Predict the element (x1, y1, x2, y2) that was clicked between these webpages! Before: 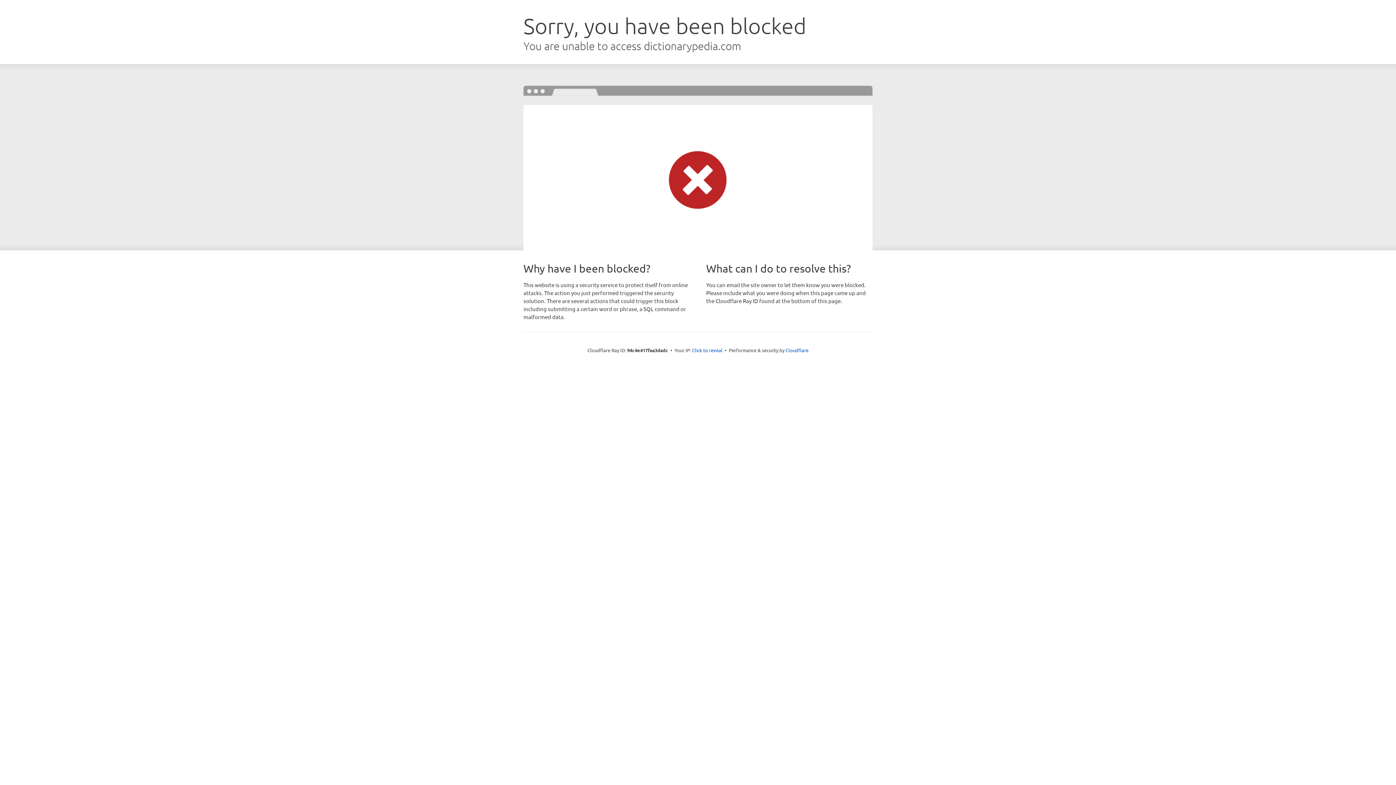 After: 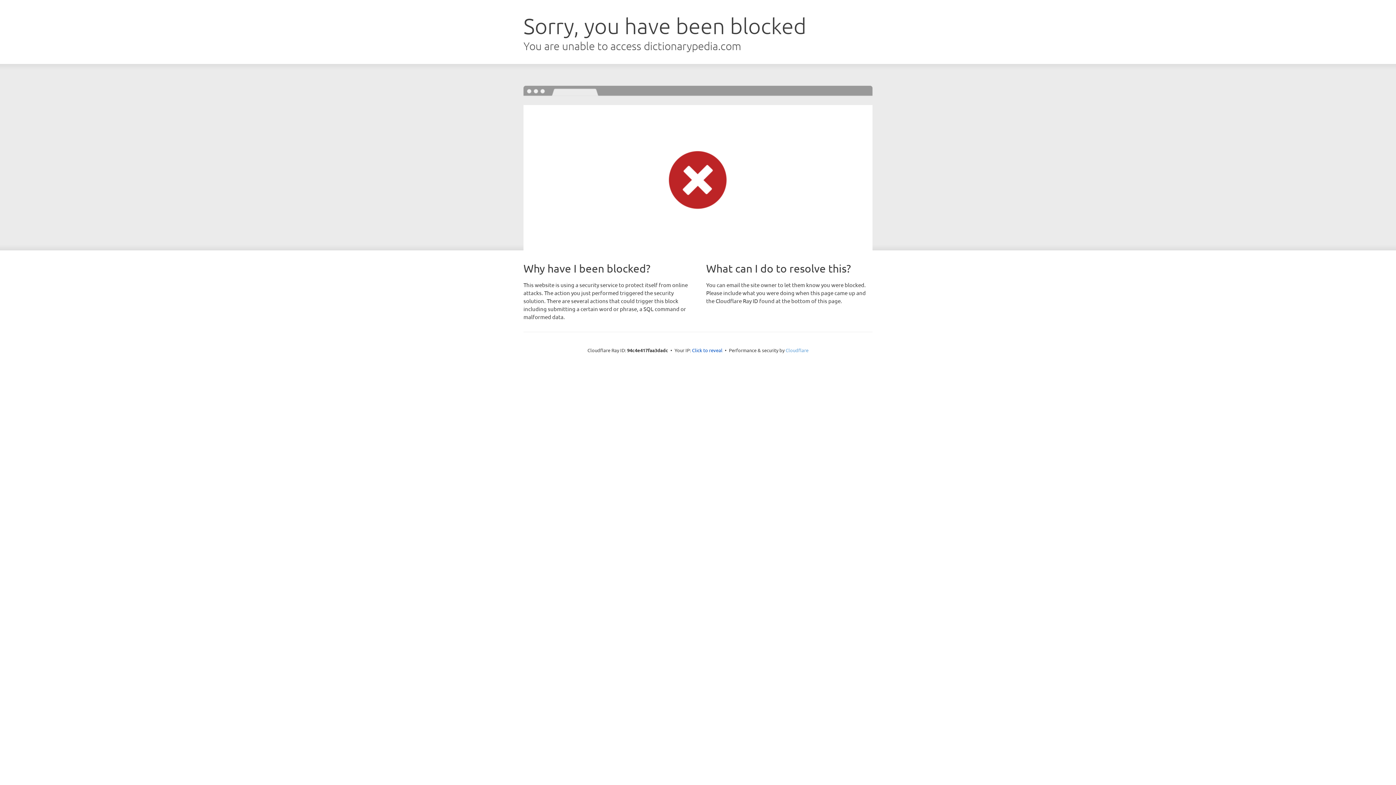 Action: label: Cloudflare bbox: (785, 347, 808, 353)